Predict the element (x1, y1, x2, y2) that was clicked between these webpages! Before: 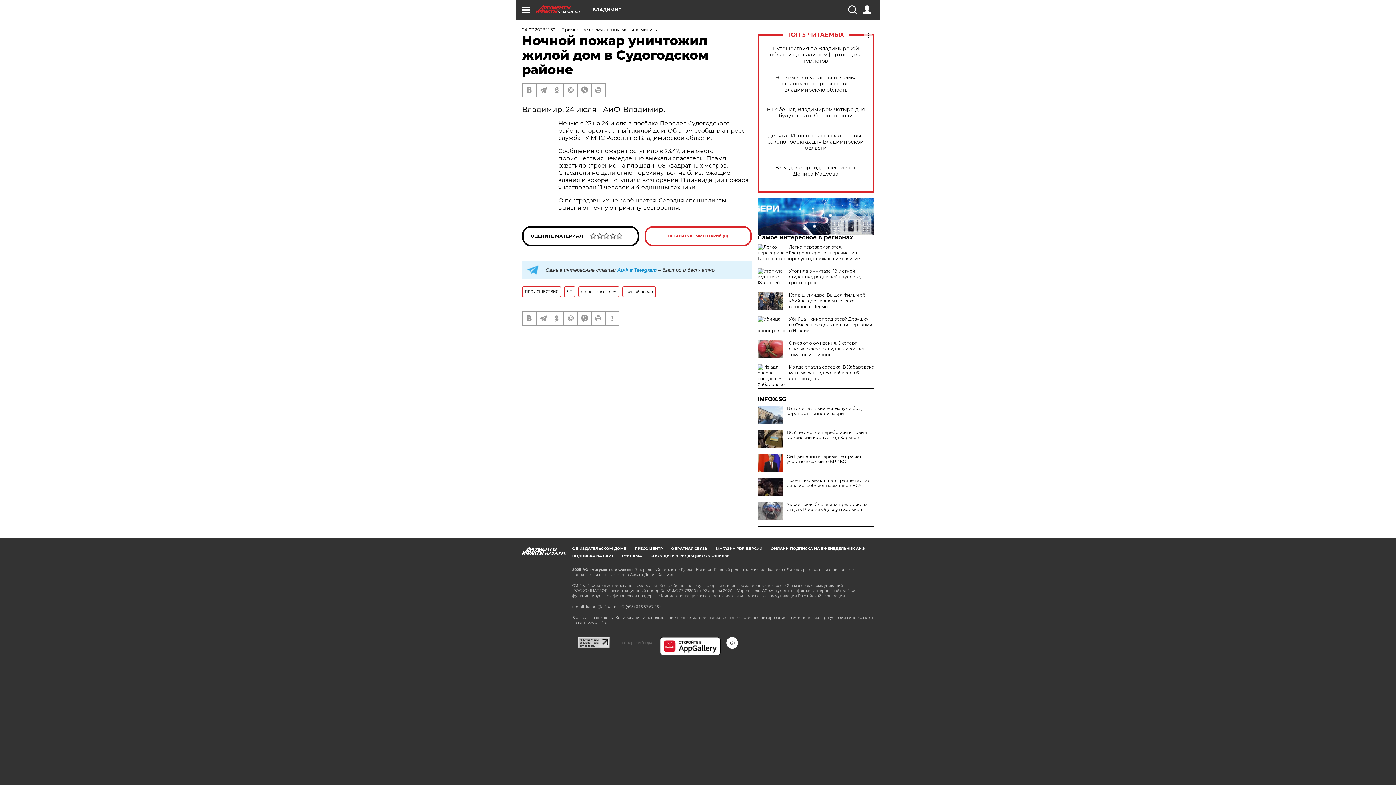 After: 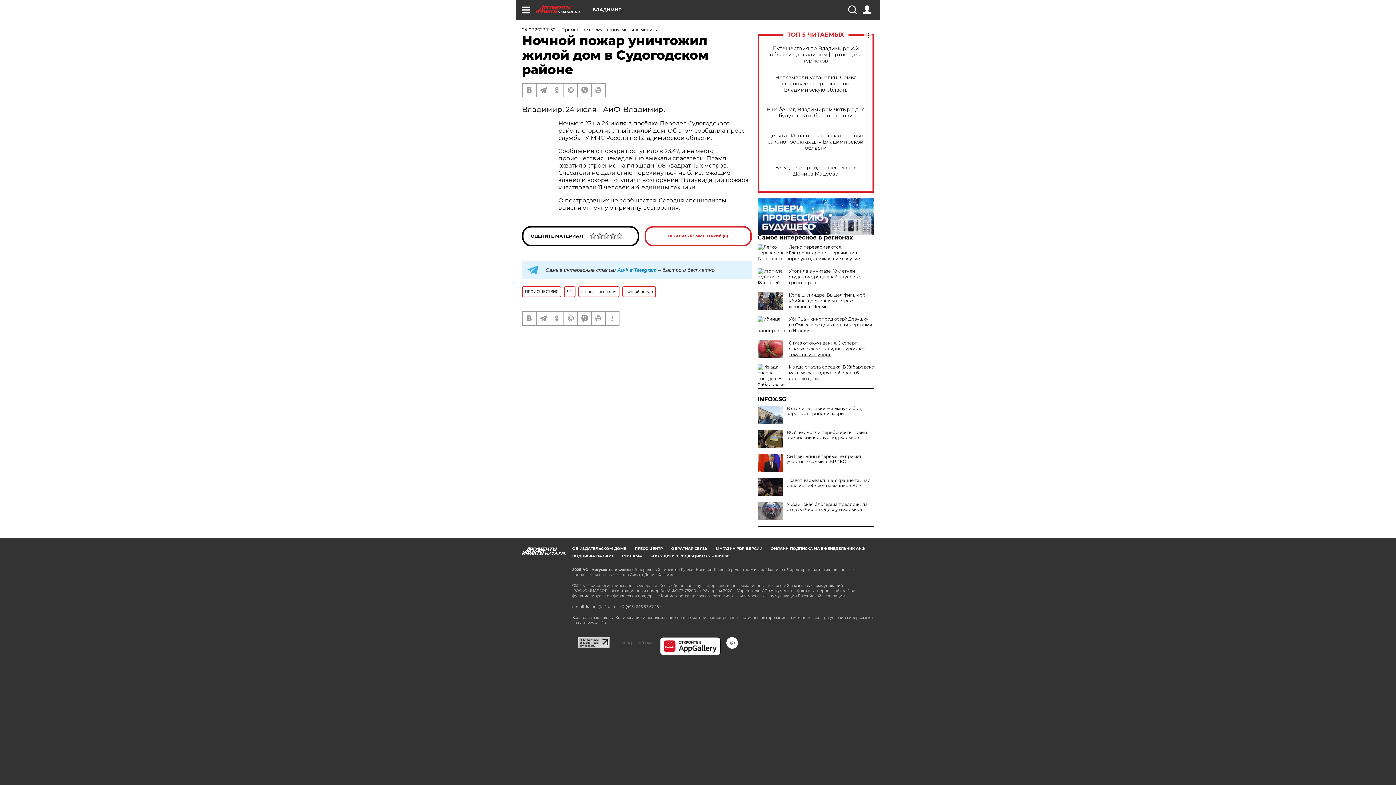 Action: label: Отказ от окучивания. Эксперт открыл секрет завидных урожаев томатов и огурцов bbox: (789, 340, 865, 357)